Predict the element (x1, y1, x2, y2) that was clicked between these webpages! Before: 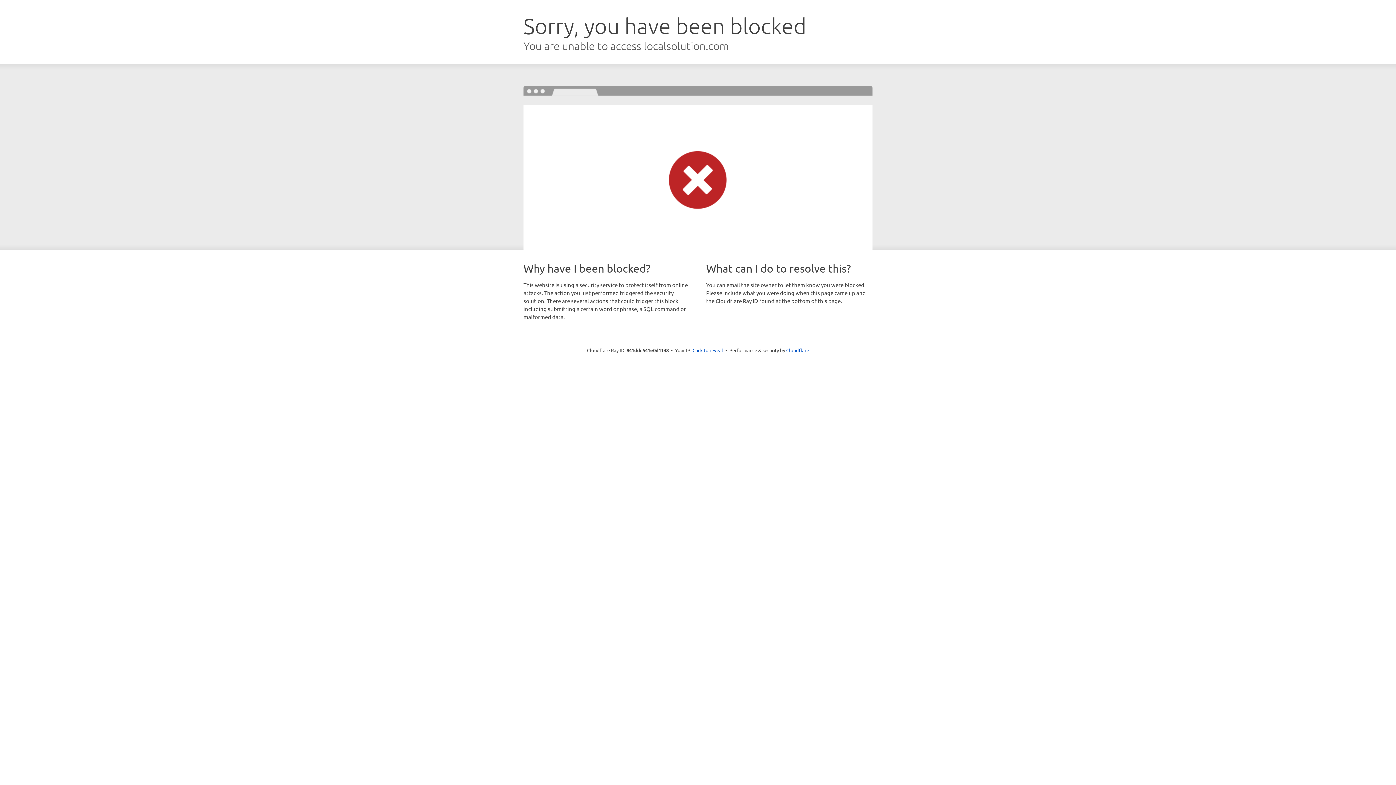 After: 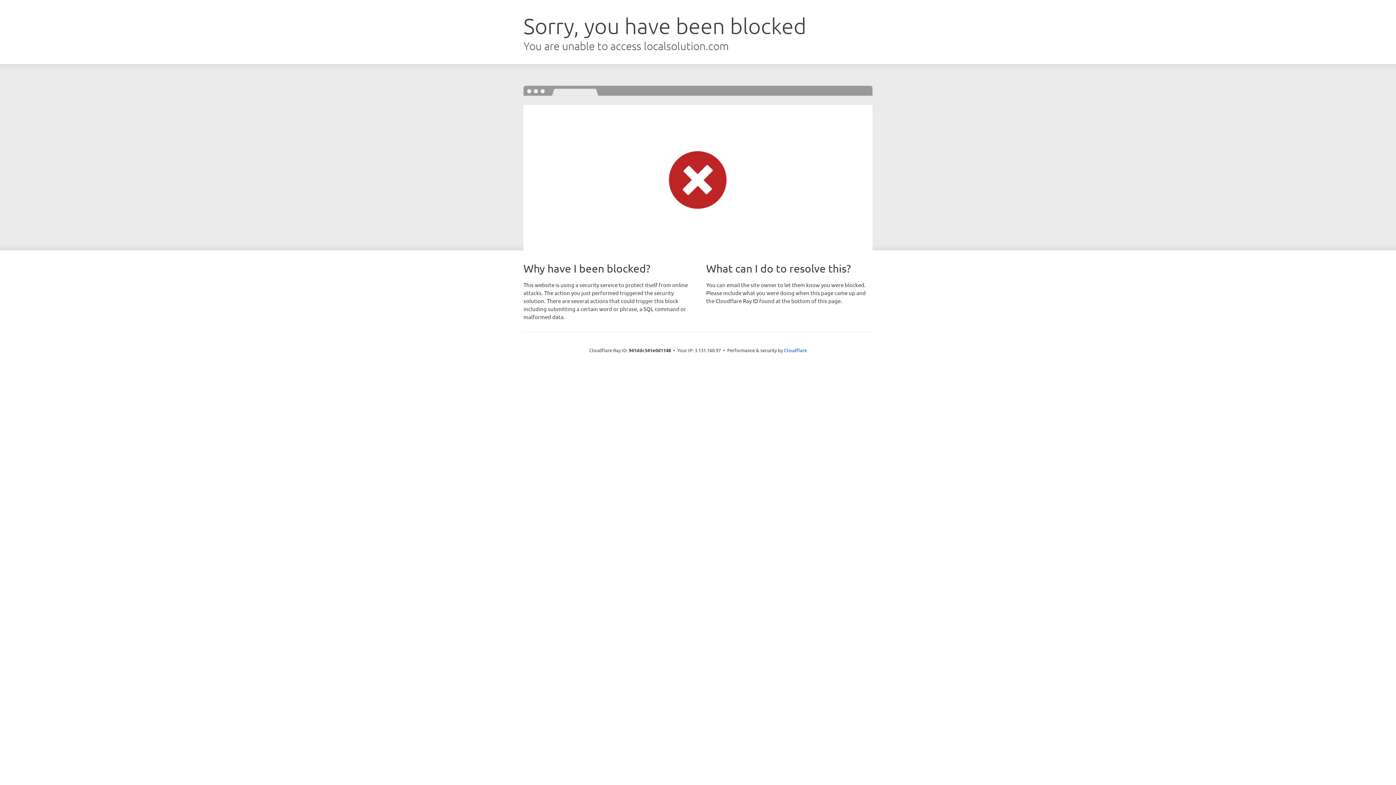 Action: bbox: (692, 346, 723, 353) label: Click to reveal